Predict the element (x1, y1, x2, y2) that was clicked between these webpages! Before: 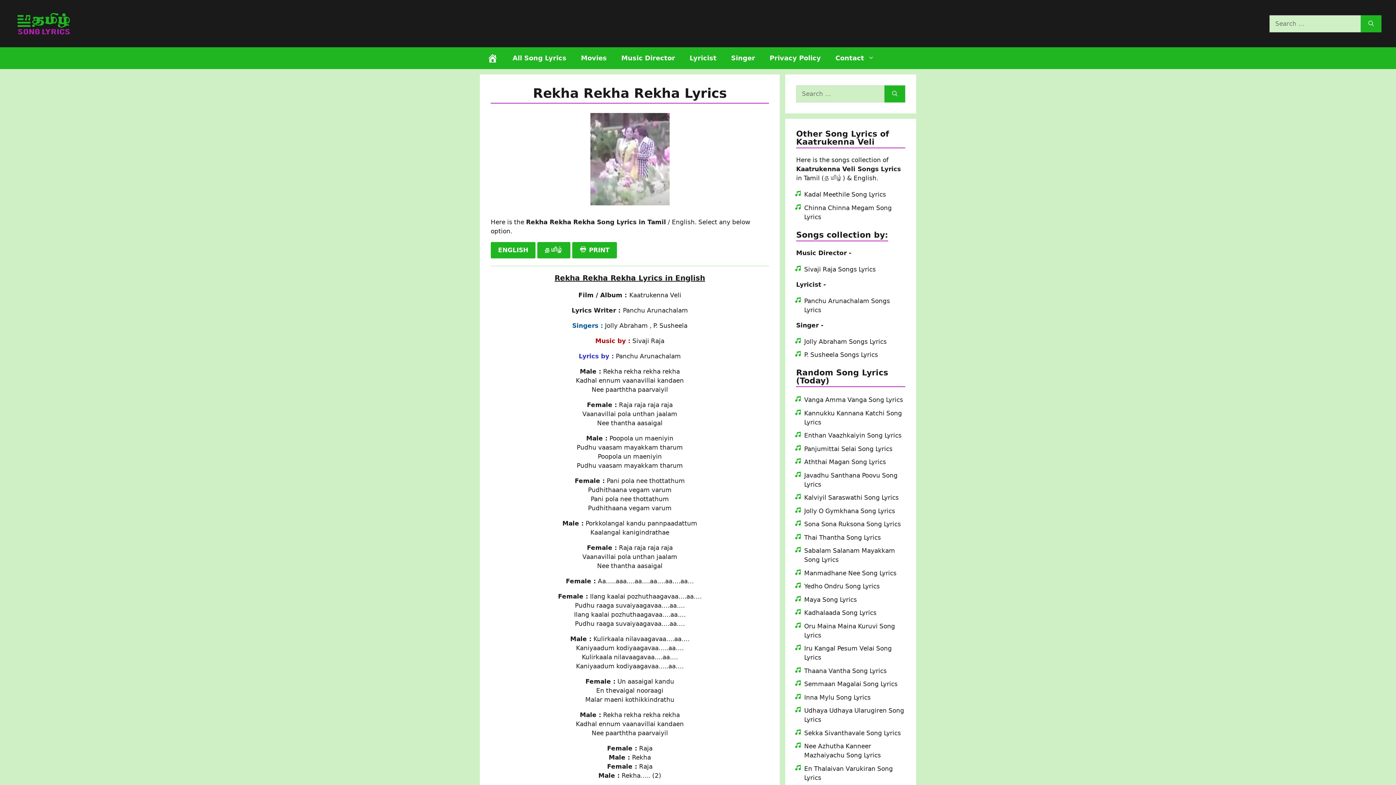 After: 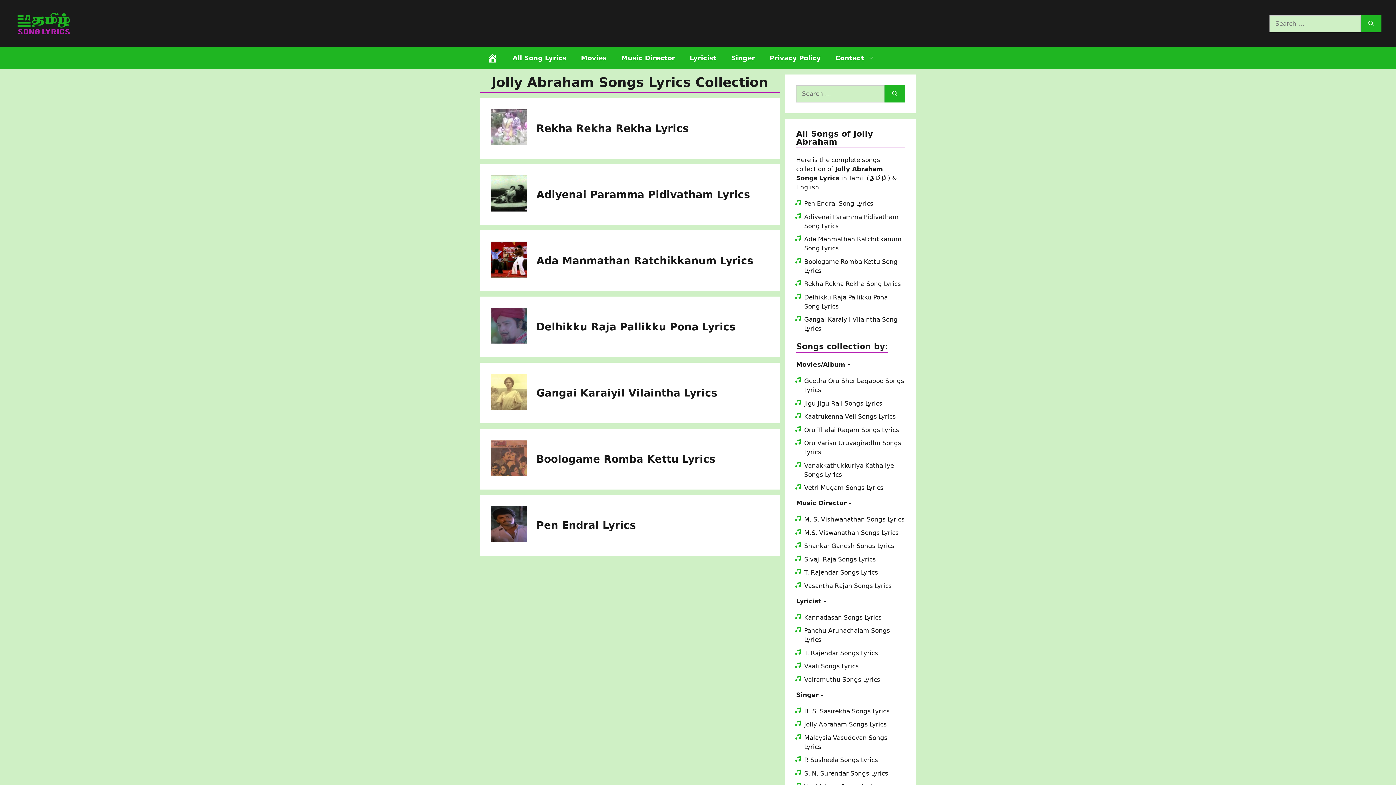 Action: label: Jolly Abraham Songs Lyrics bbox: (804, 338, 886, 345)